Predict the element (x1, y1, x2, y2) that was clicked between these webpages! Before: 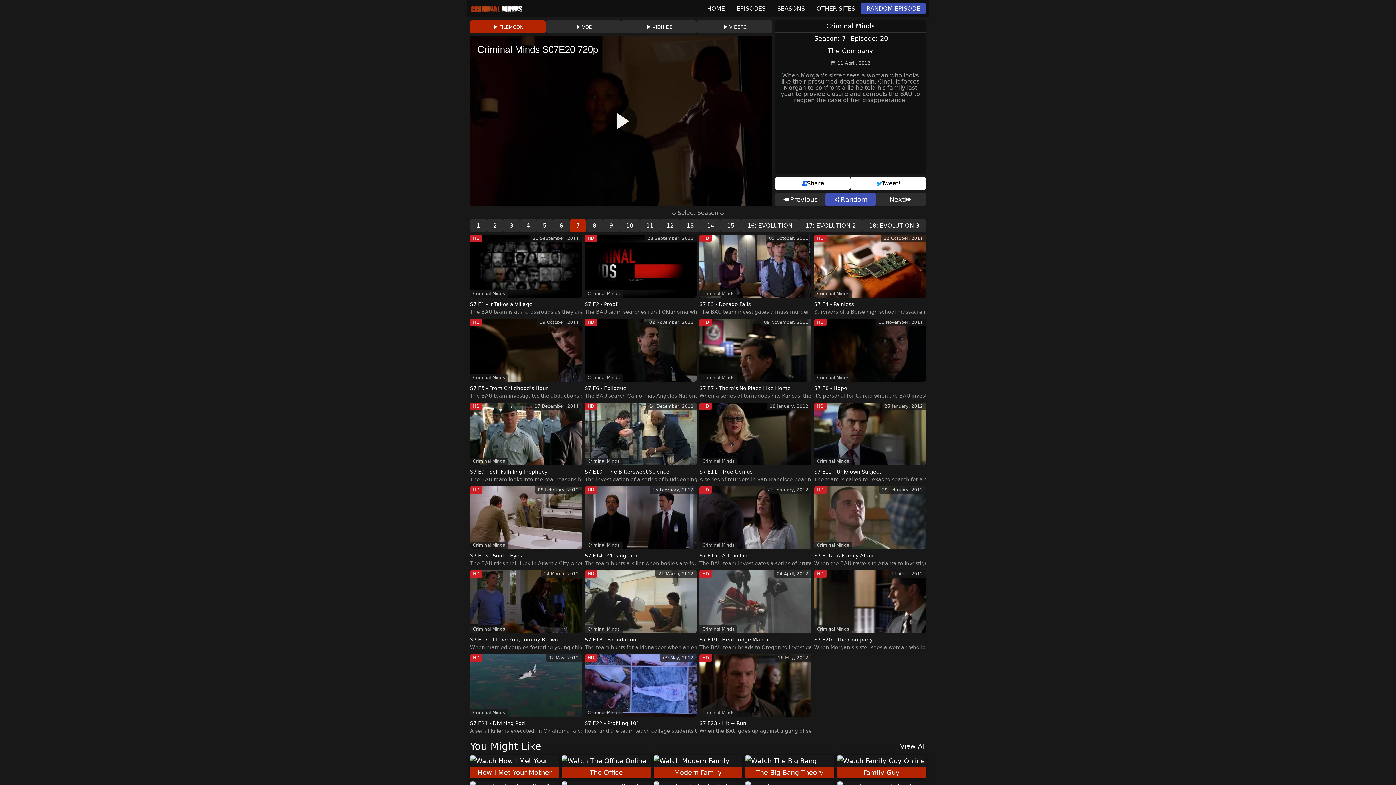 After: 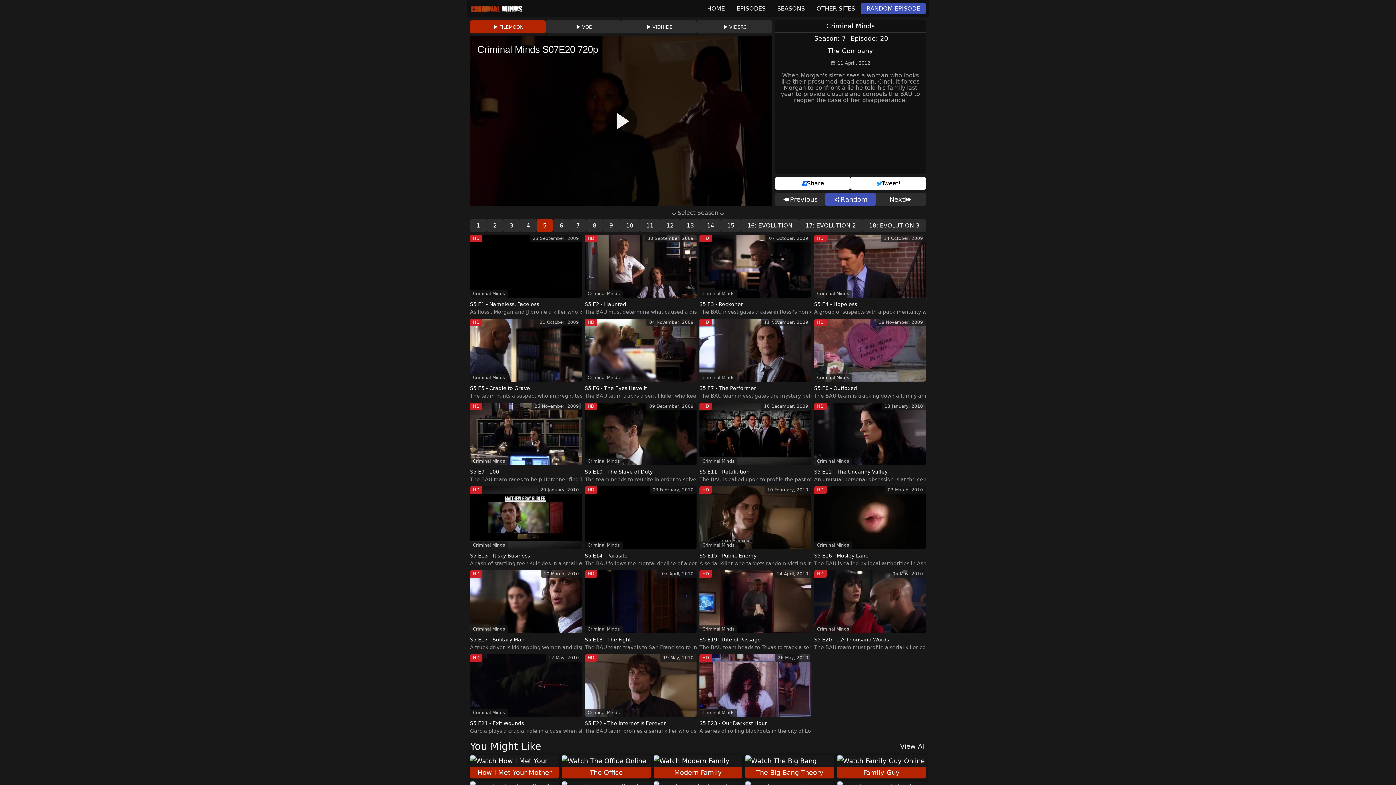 Action: bbox: (536, 219, 553, 232) label: 5